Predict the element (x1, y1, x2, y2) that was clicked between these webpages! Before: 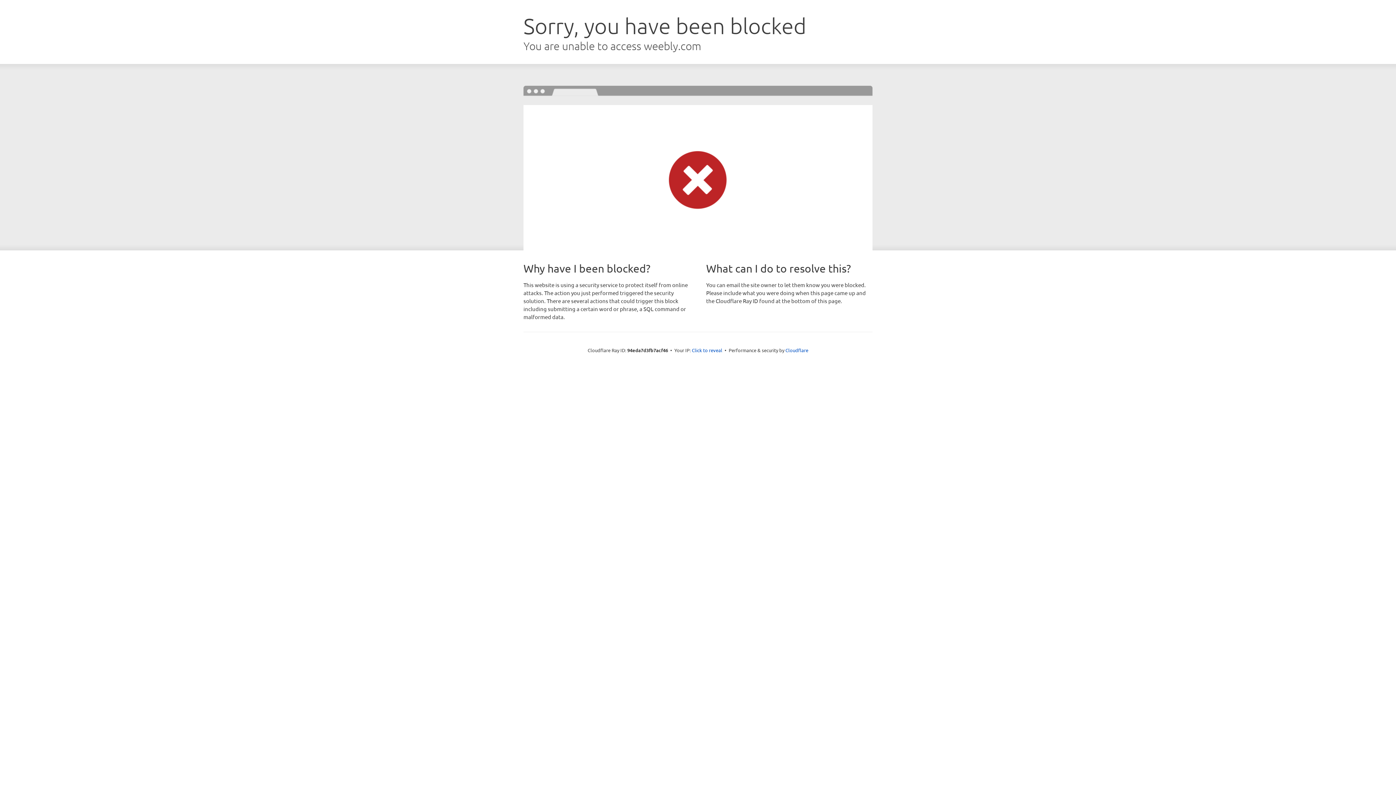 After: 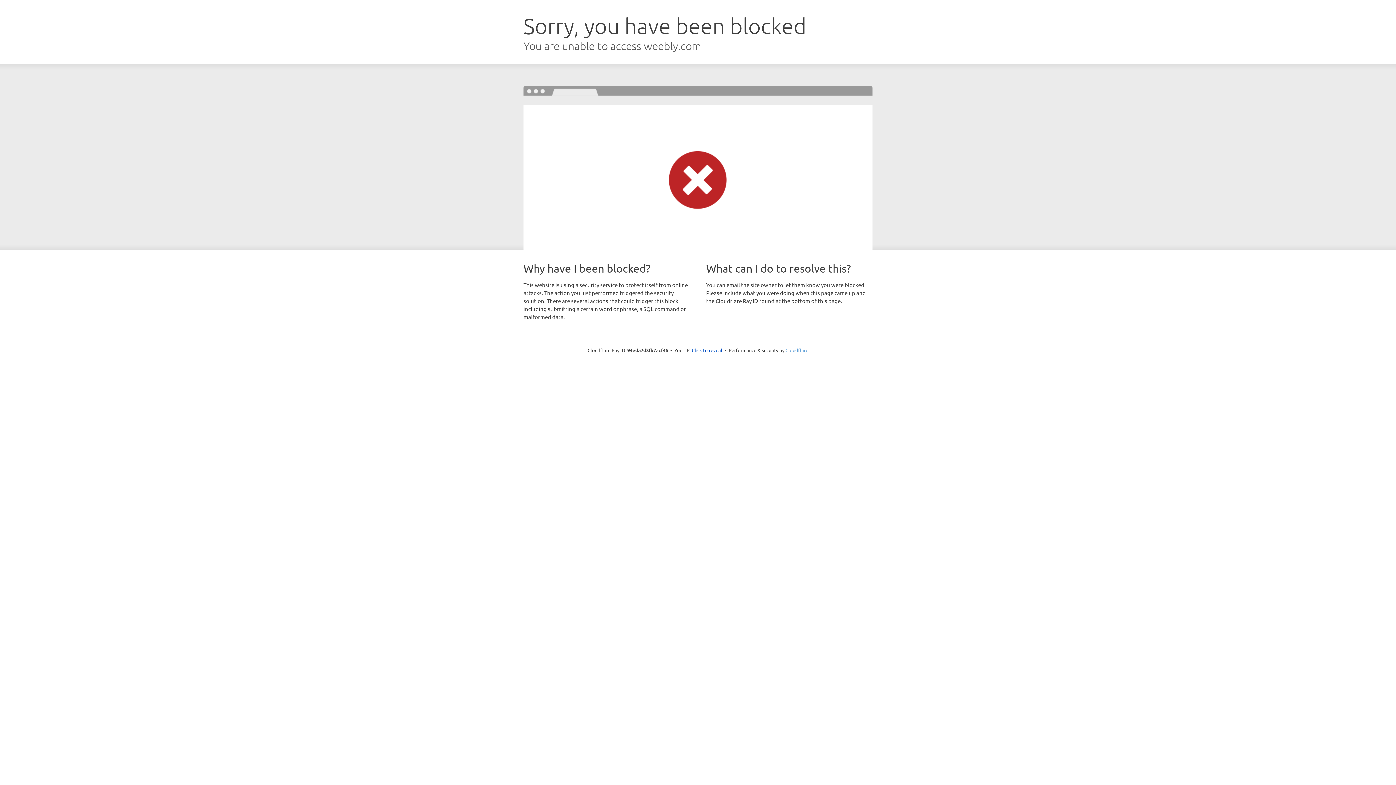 Action: label: Cloudflare bbox: (785, 347, 808, 353)